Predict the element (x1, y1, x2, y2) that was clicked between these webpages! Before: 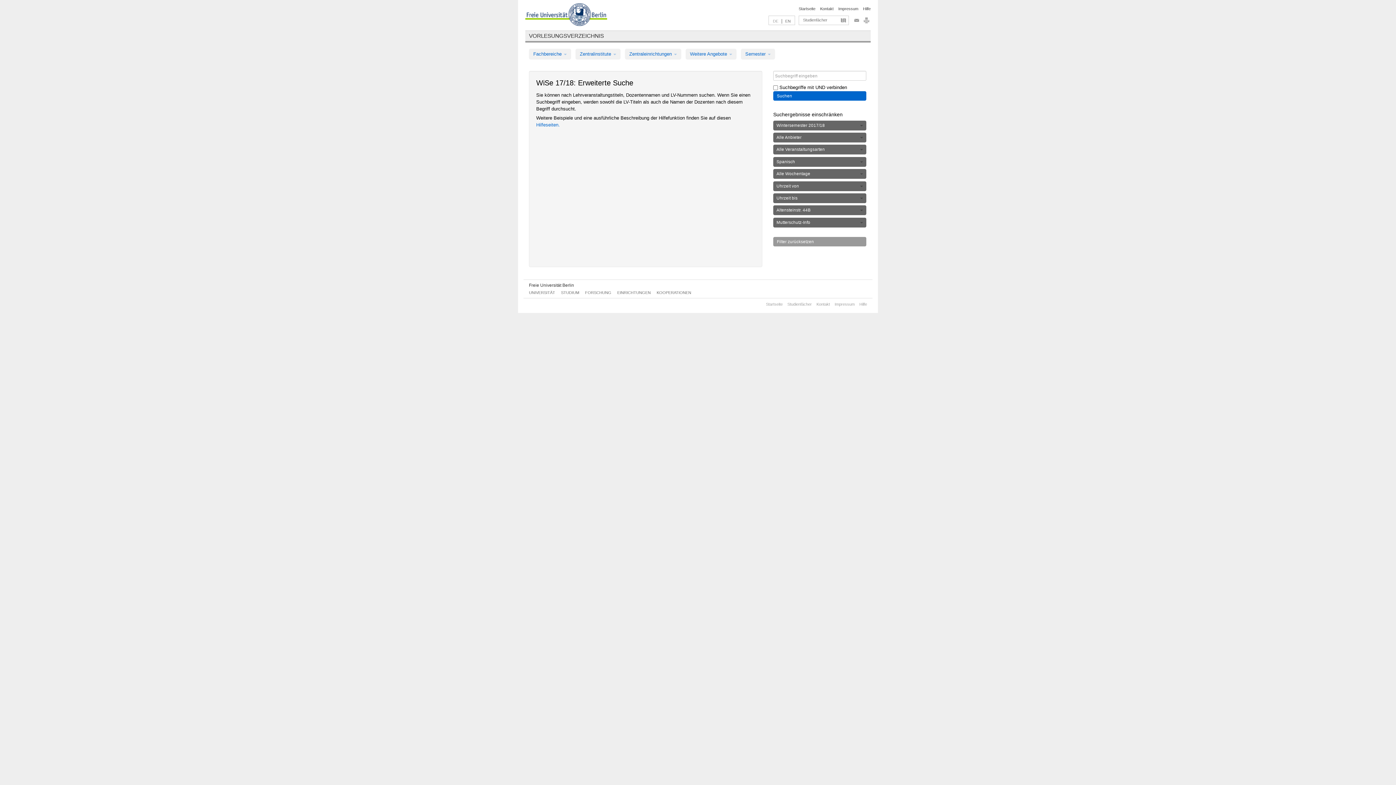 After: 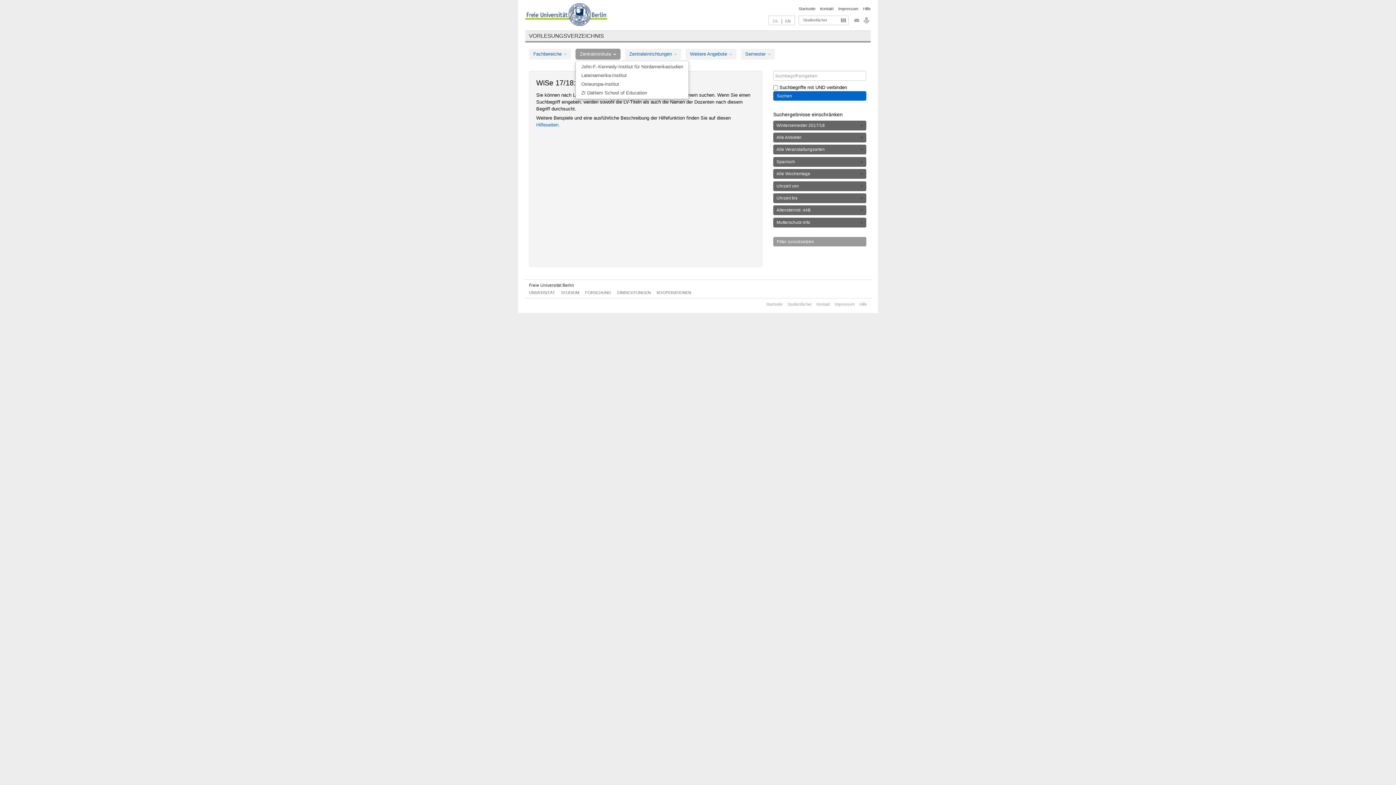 Action: bbox: (575, 48, 620, 59) label: Zentralinstitute 